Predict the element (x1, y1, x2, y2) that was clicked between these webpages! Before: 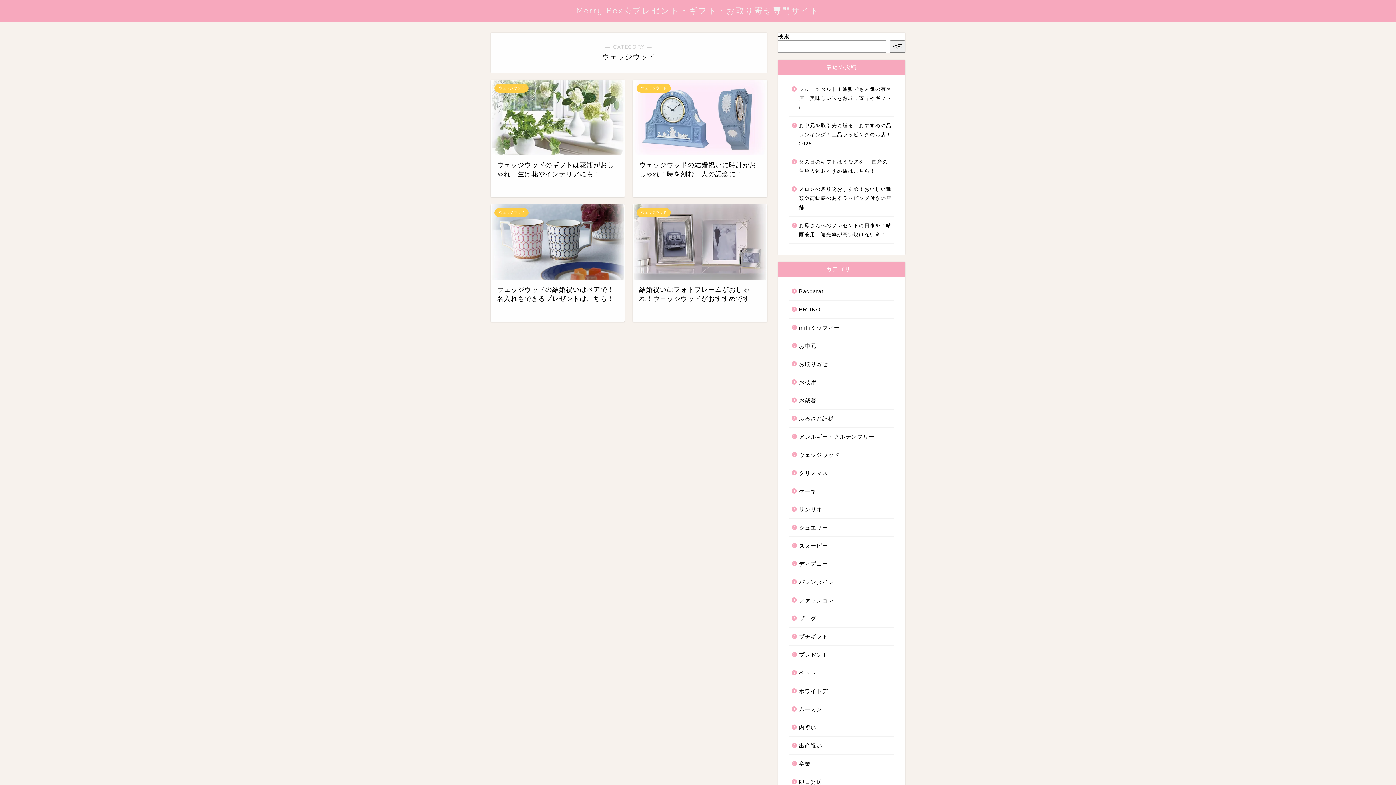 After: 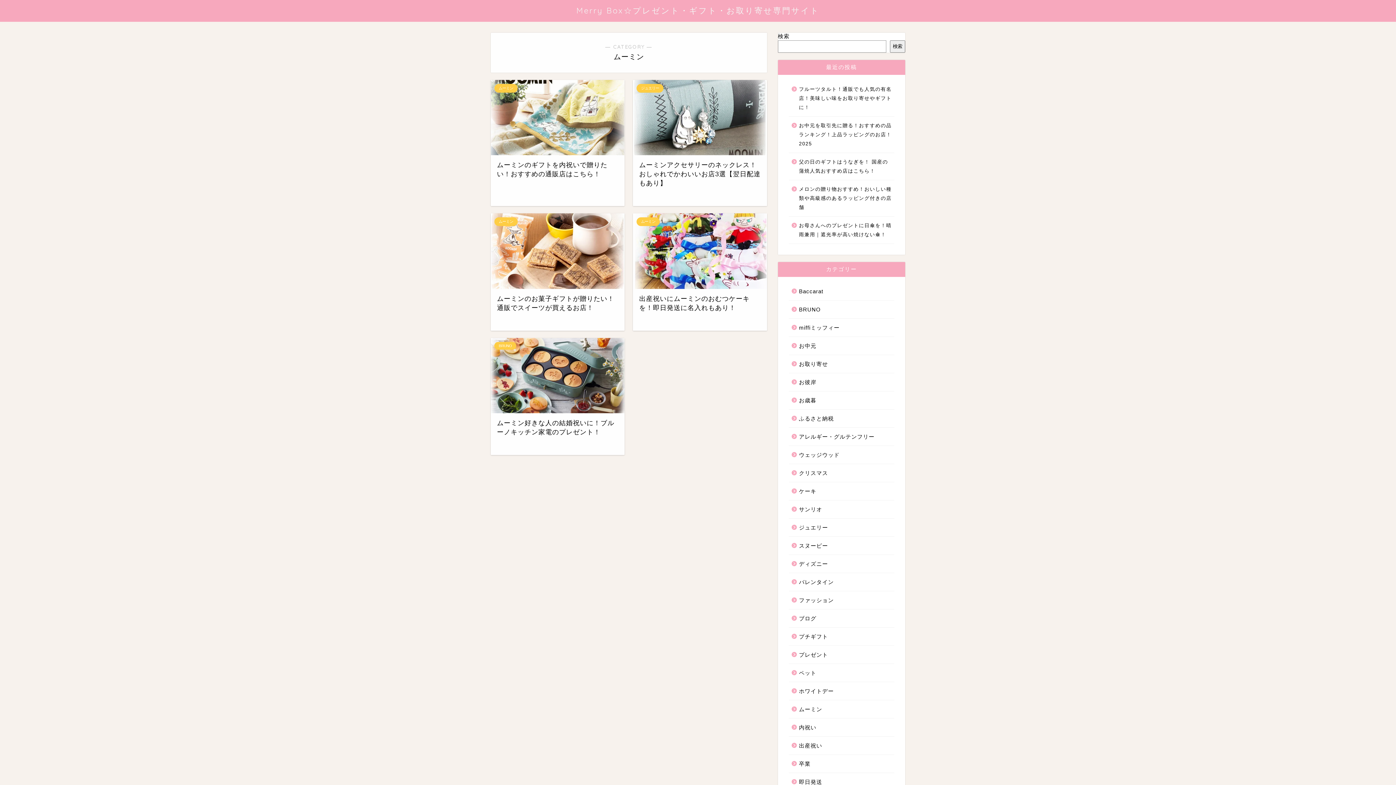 Action: bbox: (789, 700, 893, 718) label: ムーミン